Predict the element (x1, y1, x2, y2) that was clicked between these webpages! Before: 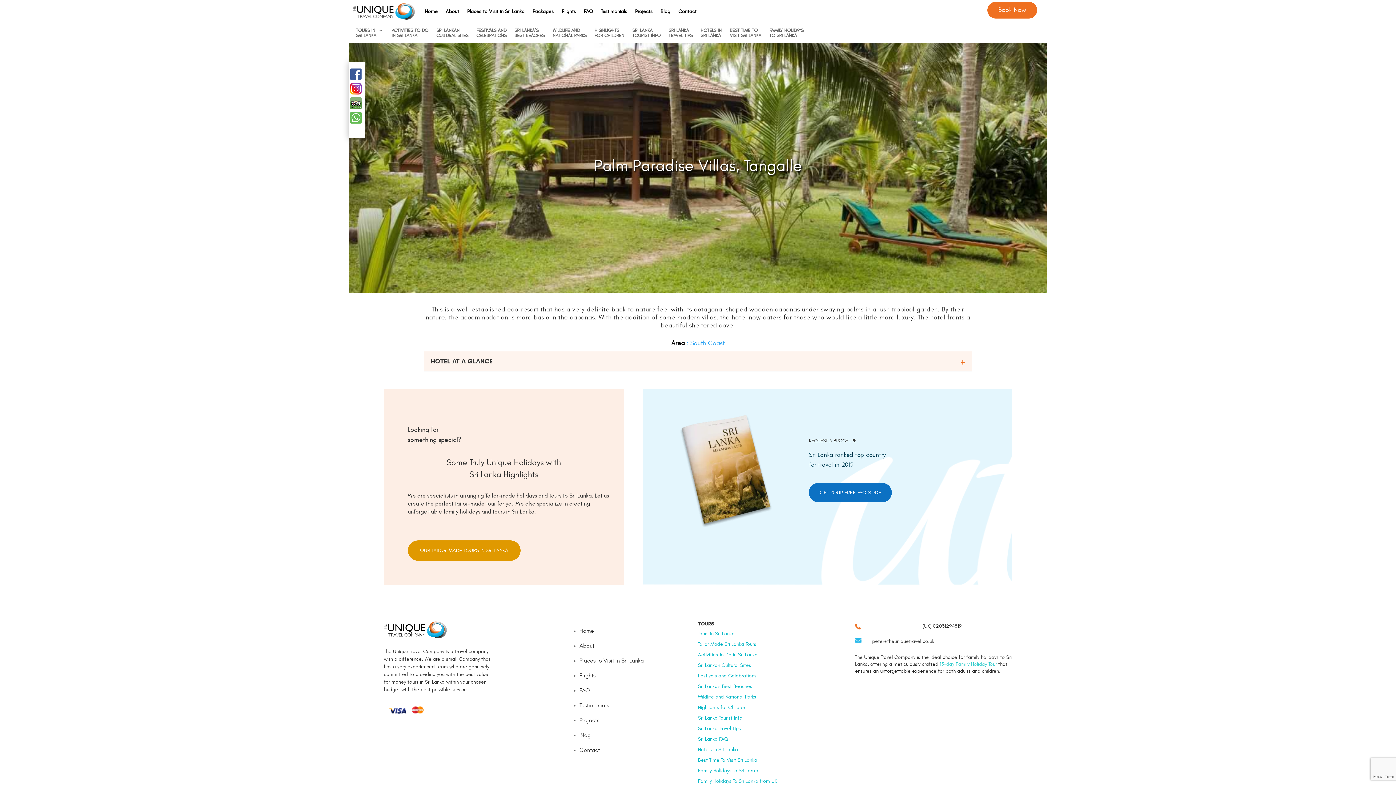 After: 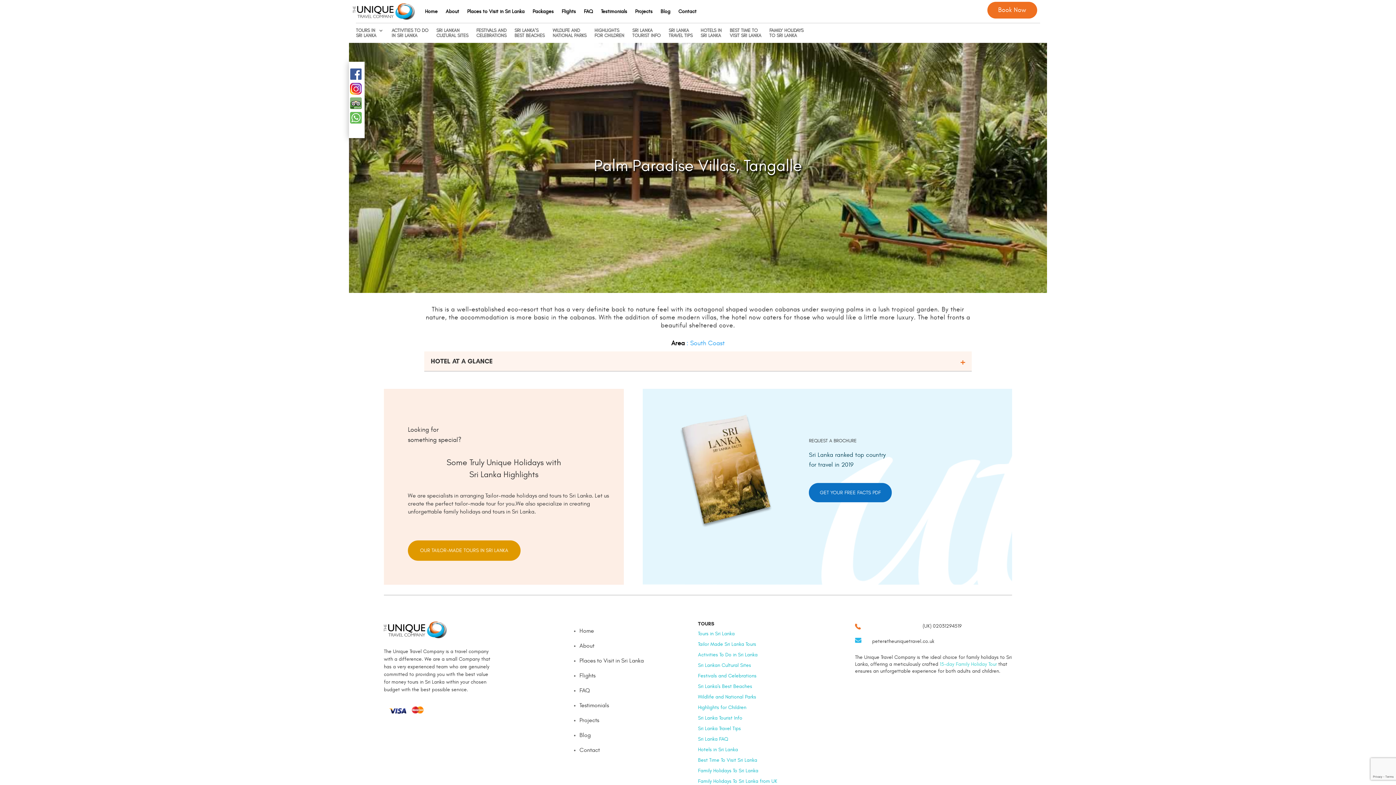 Action: label: OUR TAILOR-MADE TOURS IN SRI LANKA bbox: (408, 540, 520, 561)